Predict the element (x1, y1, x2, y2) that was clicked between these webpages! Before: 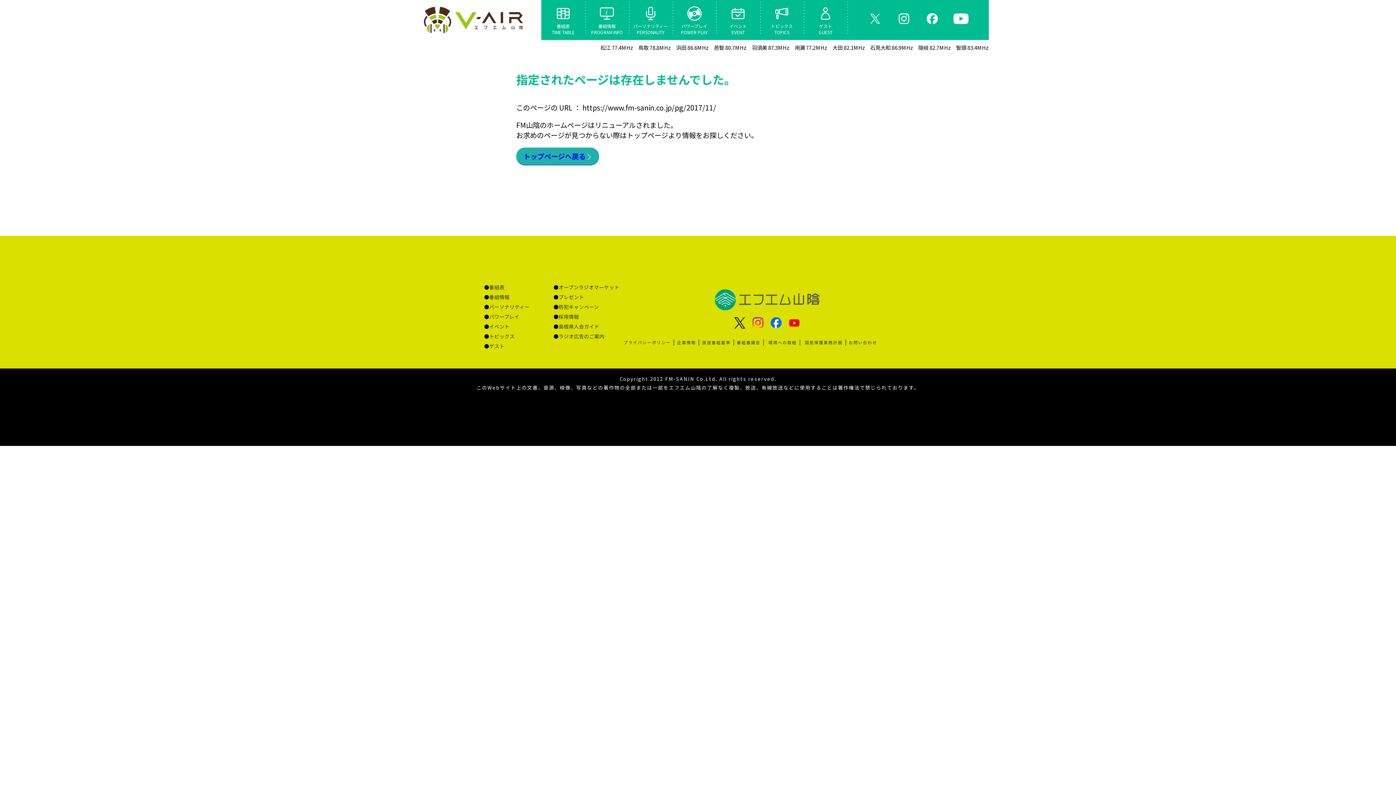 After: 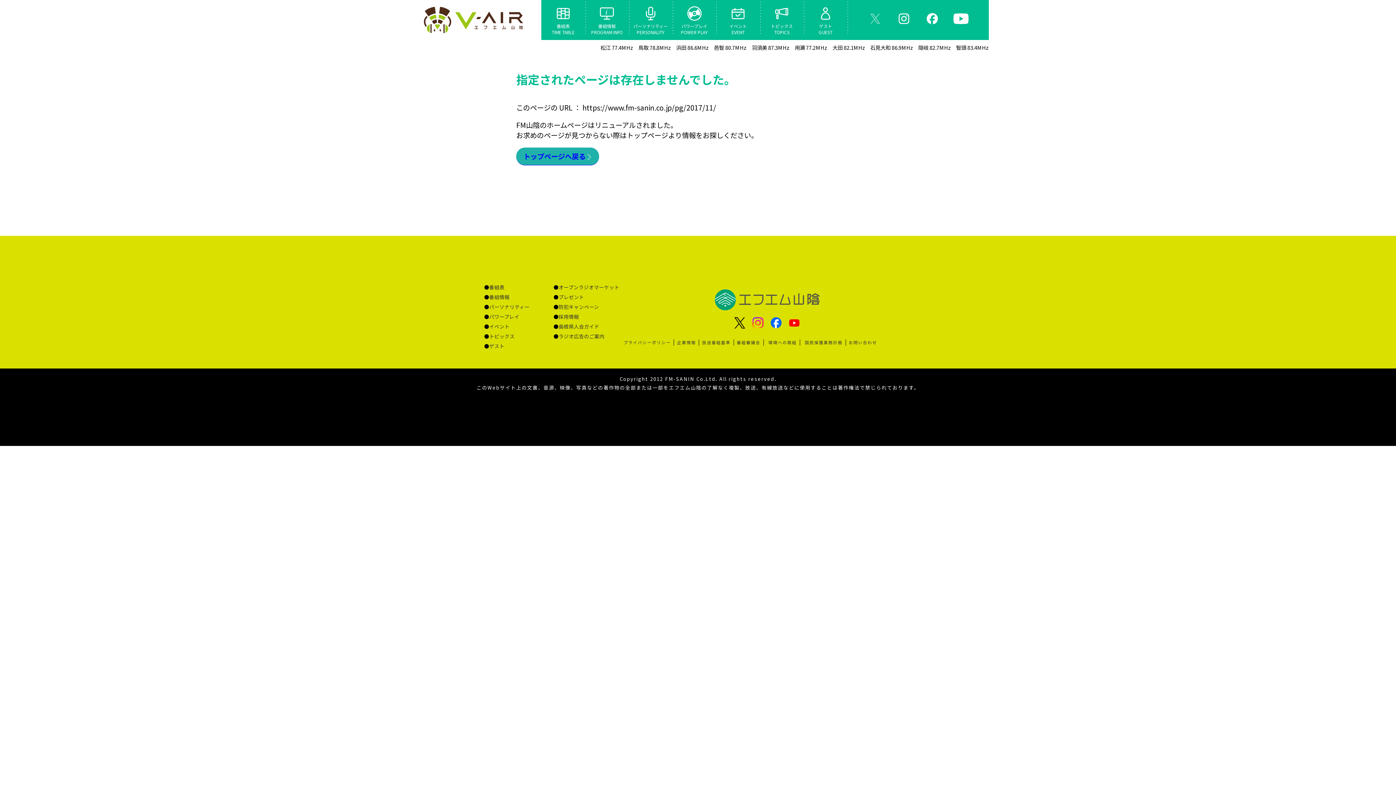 Action: bbox: (862, 19, 888, 29)